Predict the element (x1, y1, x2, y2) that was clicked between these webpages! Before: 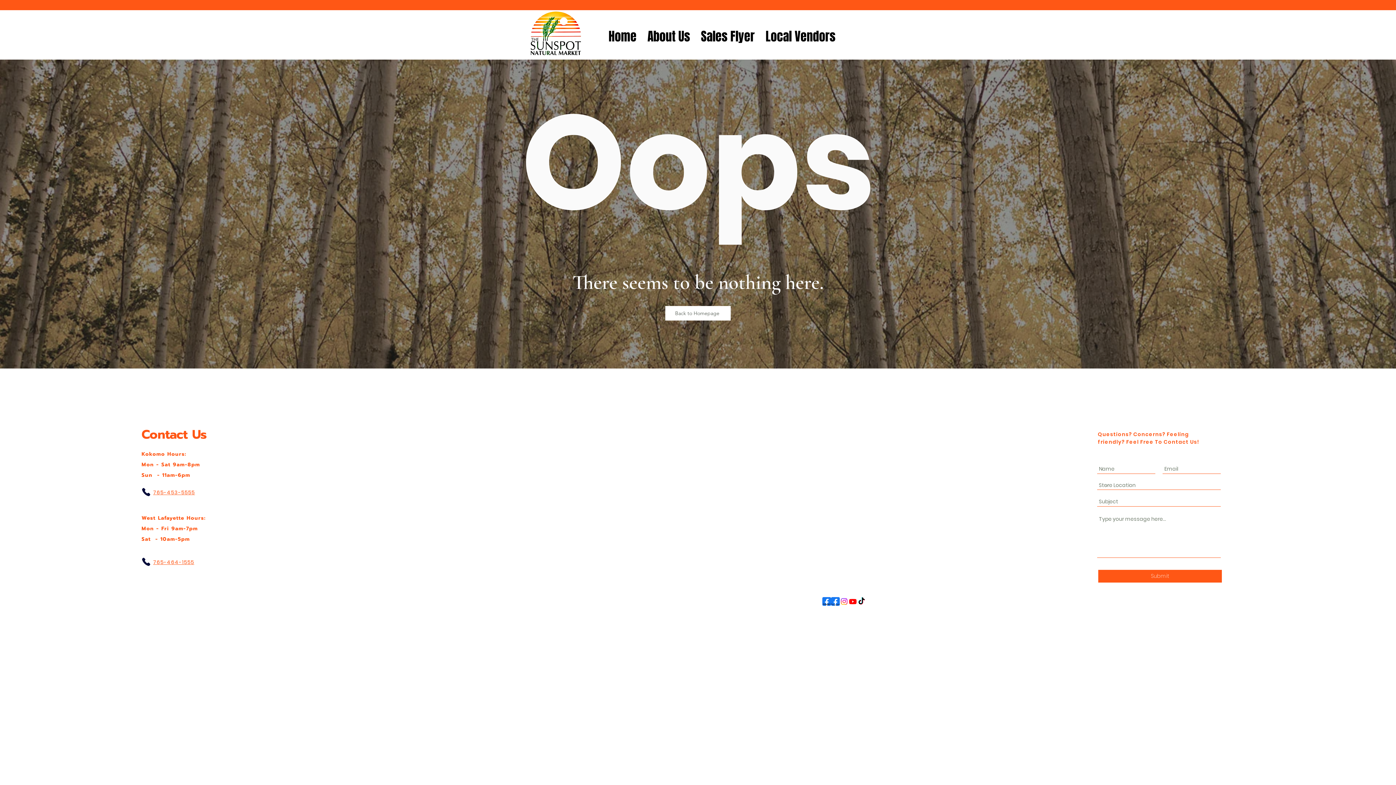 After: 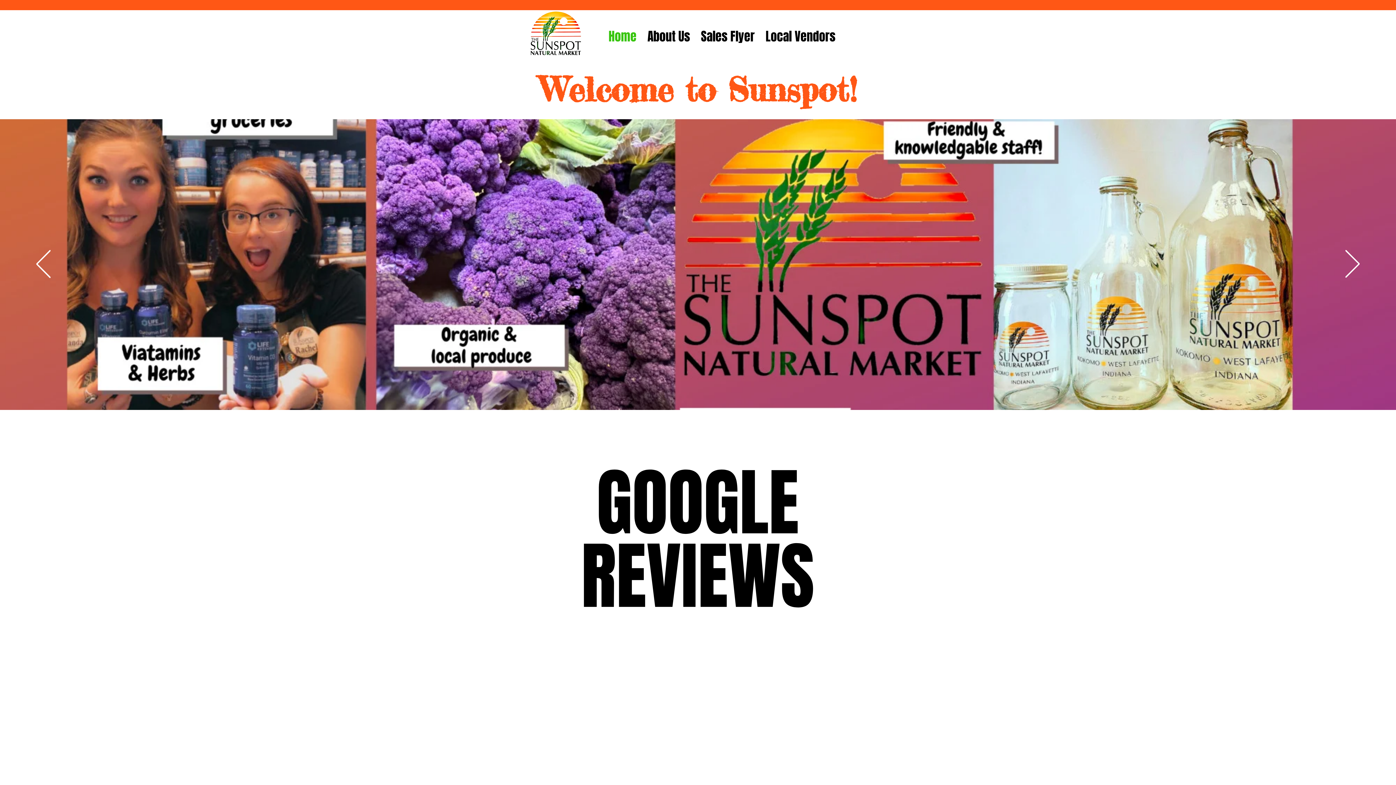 Action: bbox: (603, 13, 642, 59) label: Home